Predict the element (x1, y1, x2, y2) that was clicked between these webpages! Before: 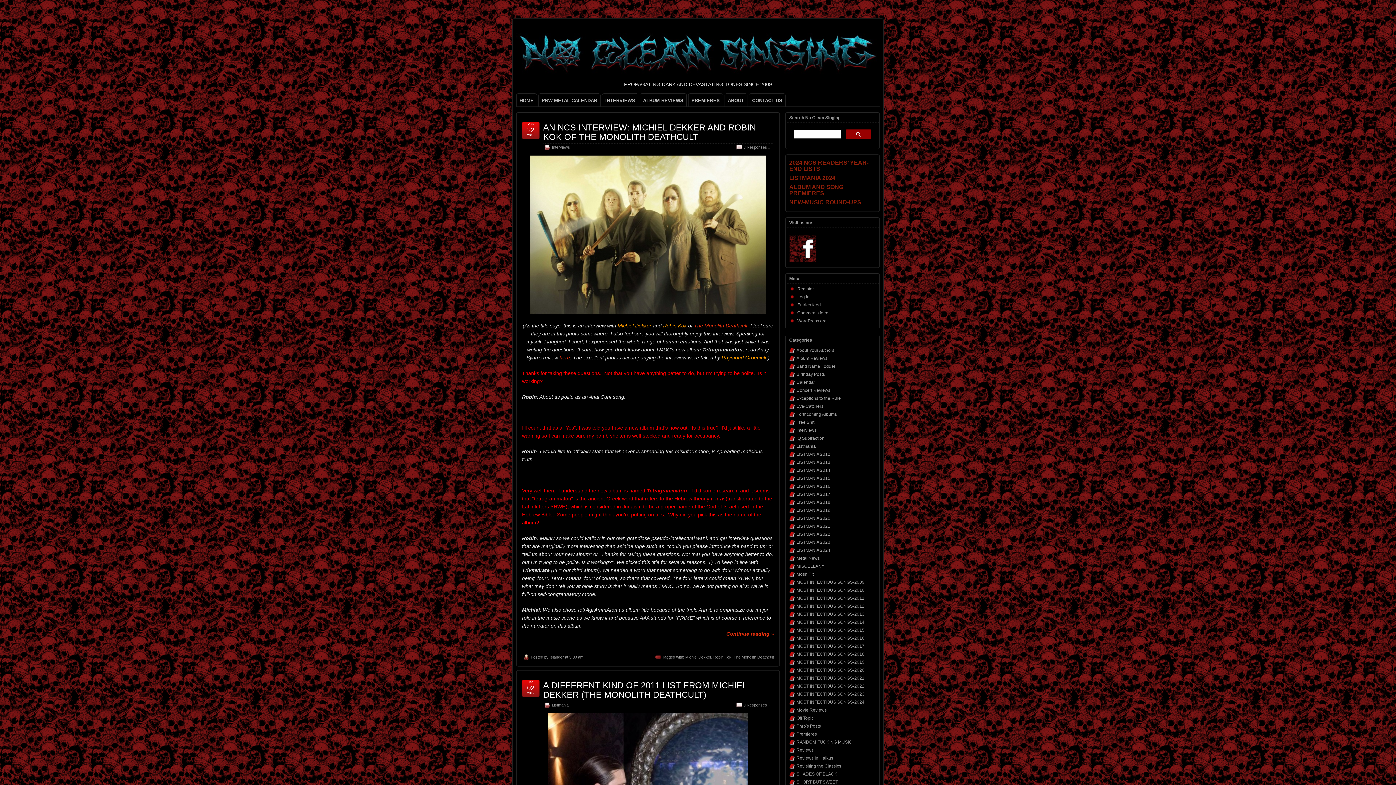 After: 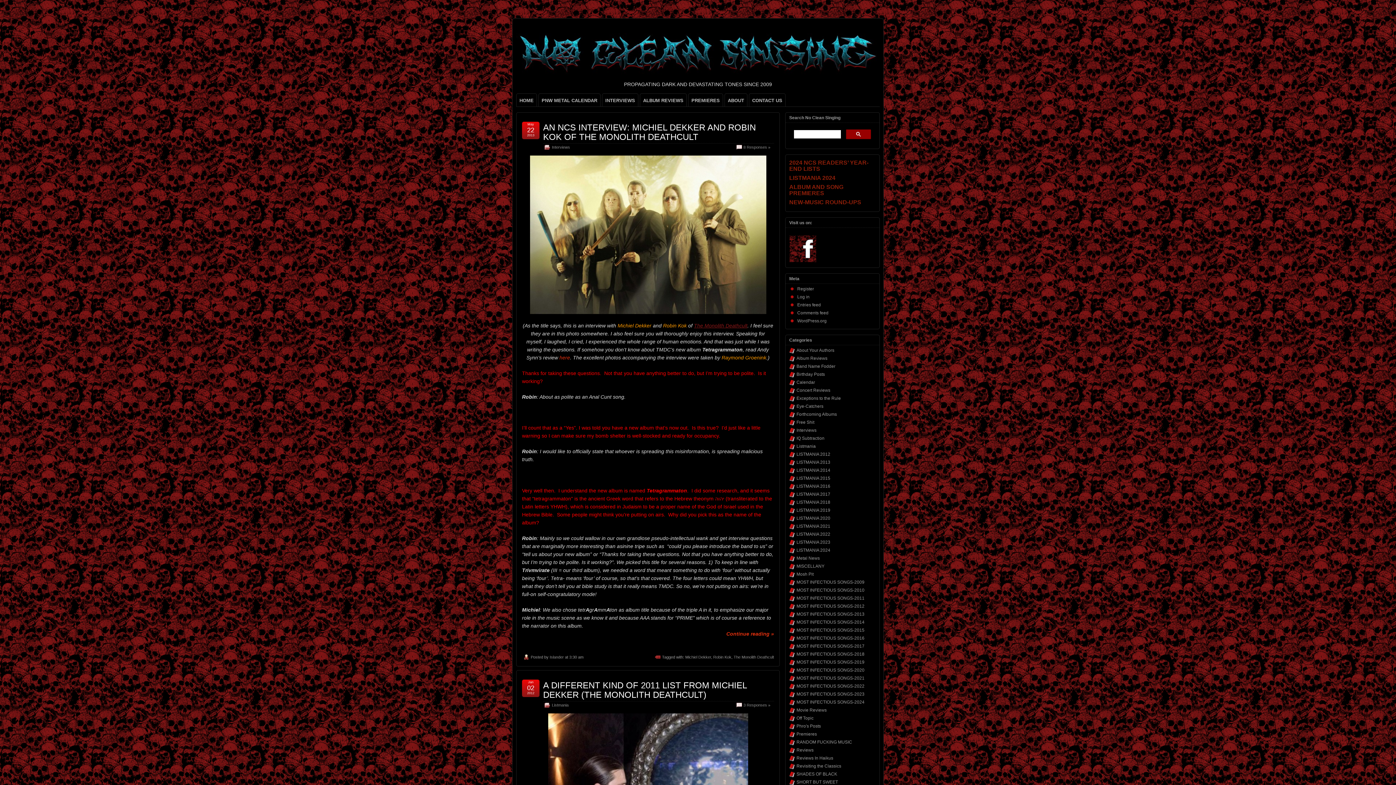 Action: label: The Monolith Deathcult bbox: (694, 322, 747, 328)